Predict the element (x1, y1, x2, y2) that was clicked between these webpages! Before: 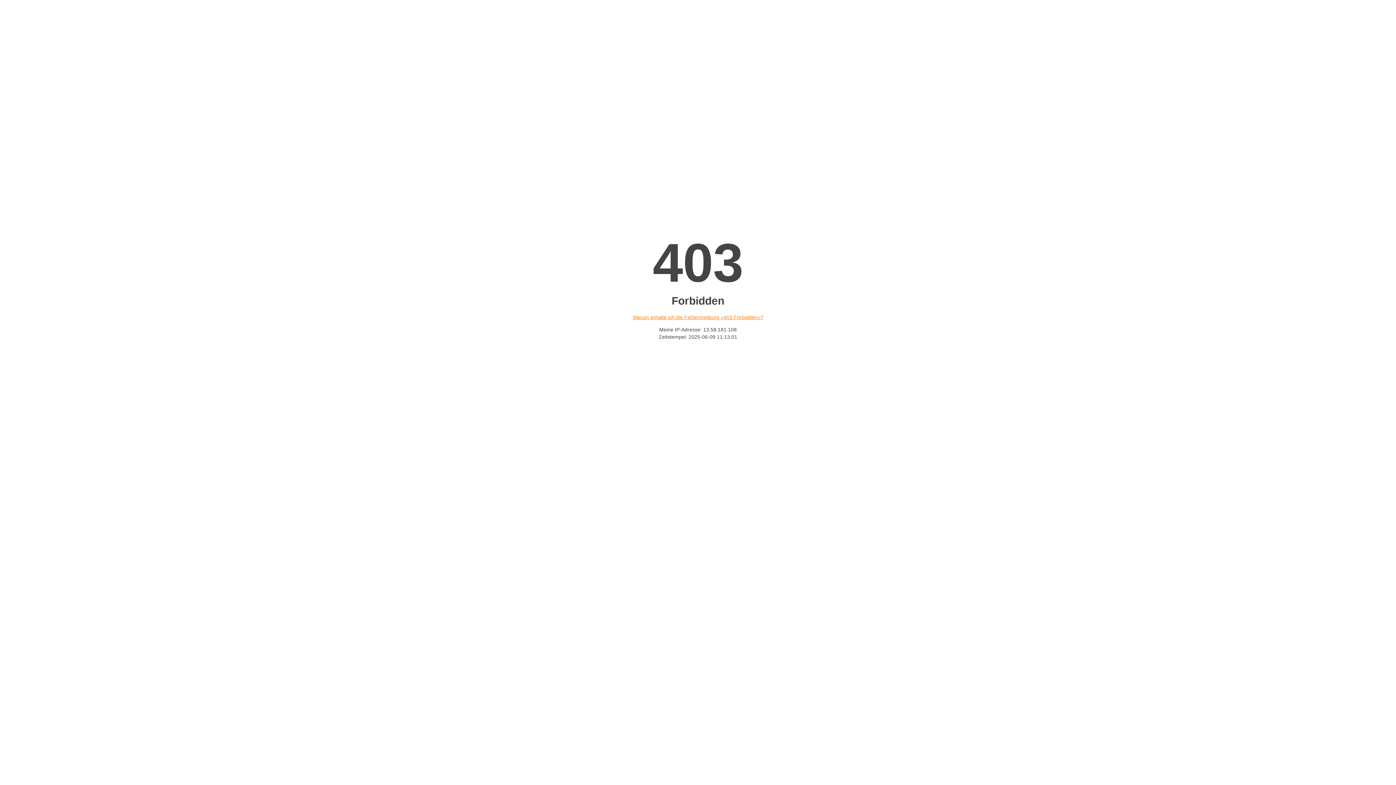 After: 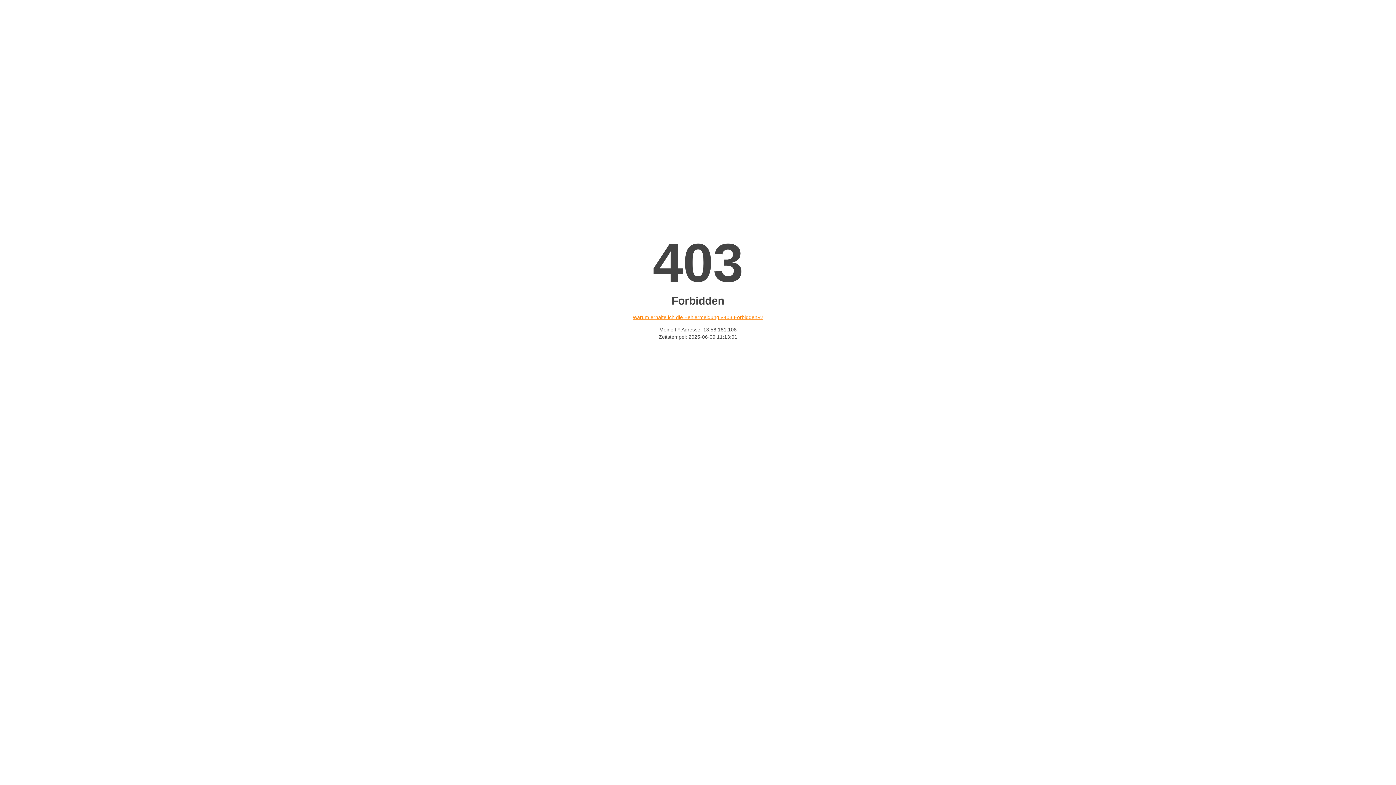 Action: label: Warum erhalte ich die Fehlermeldung «403 Forbidden»? bbox: (632, 314, 763, 320)